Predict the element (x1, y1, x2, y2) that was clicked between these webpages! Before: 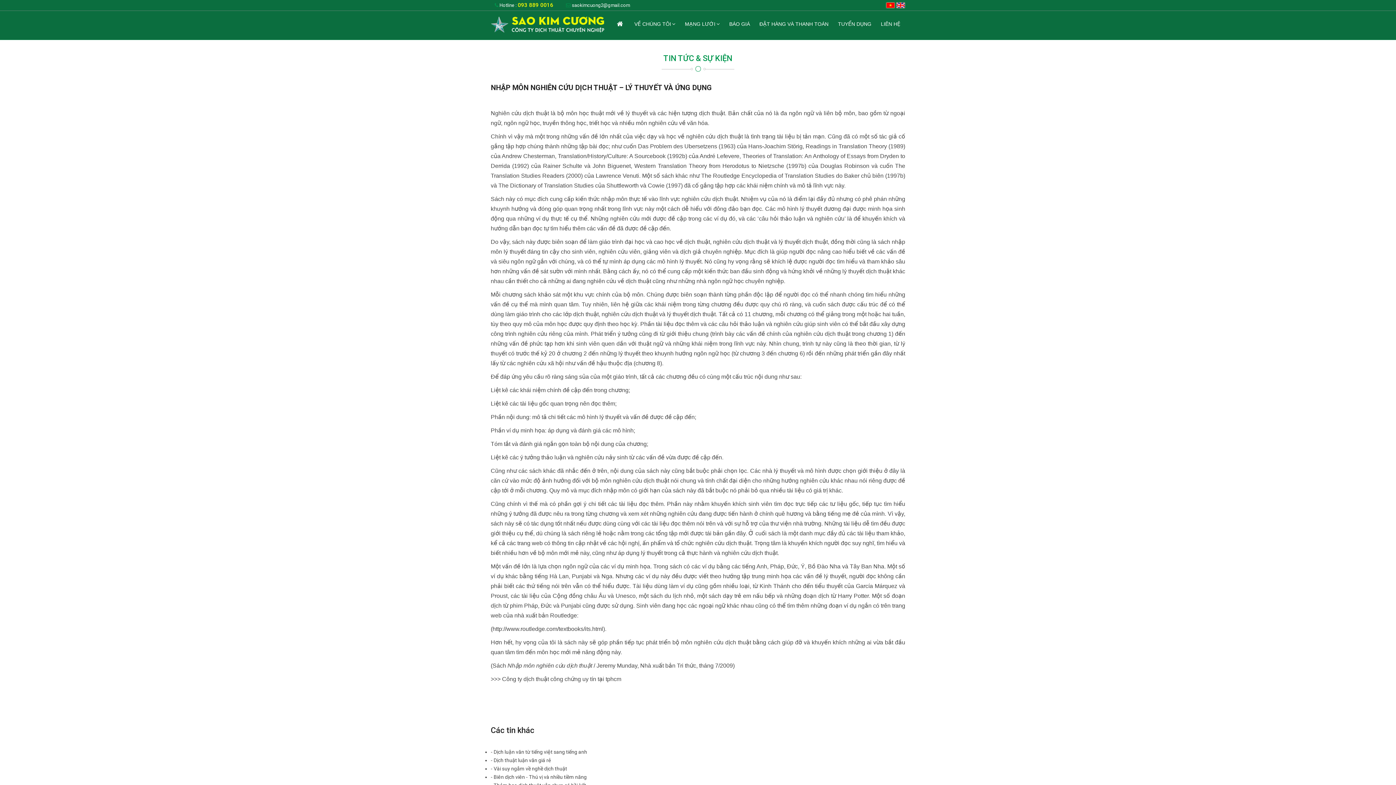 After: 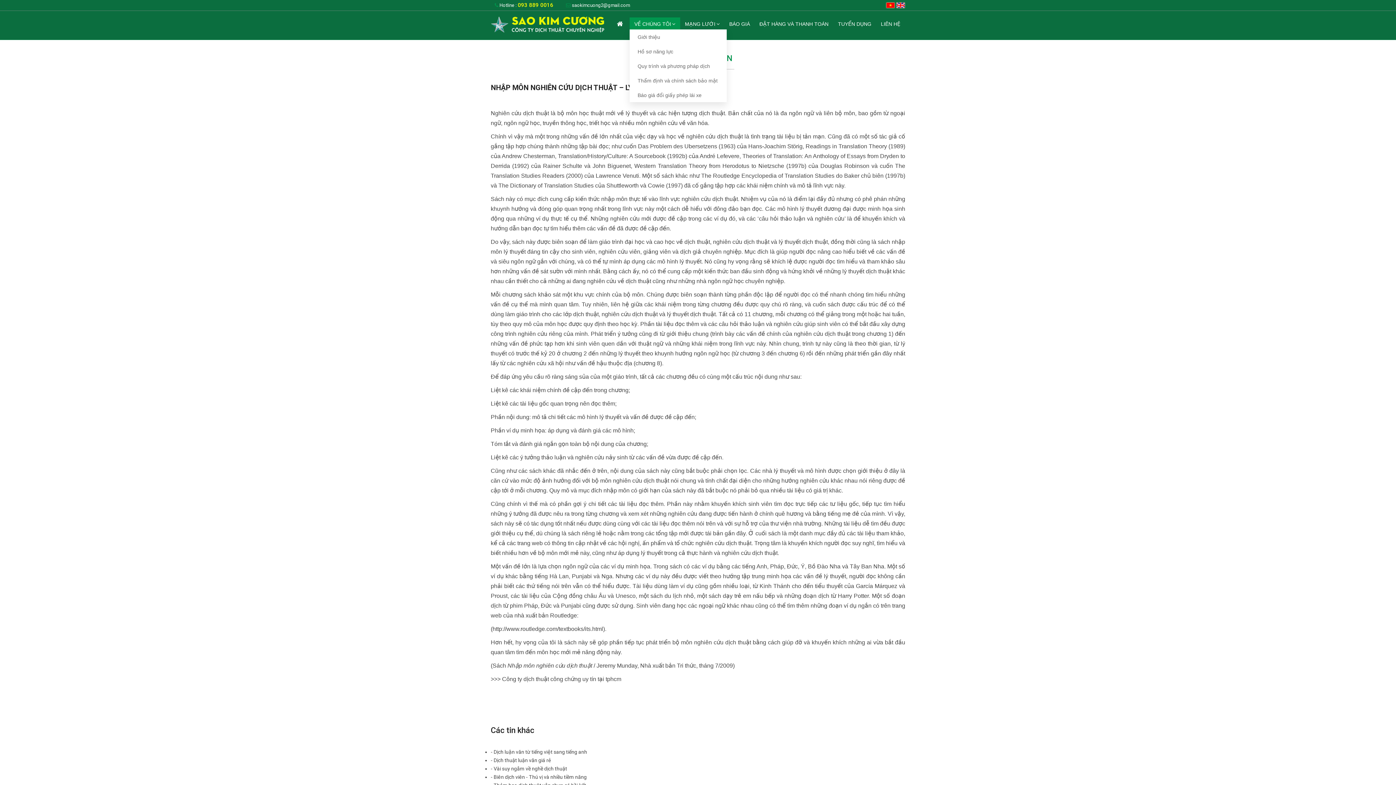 Action: bbox: (629, 17, 680, 30) label: VỀ CHÚNG TÔI